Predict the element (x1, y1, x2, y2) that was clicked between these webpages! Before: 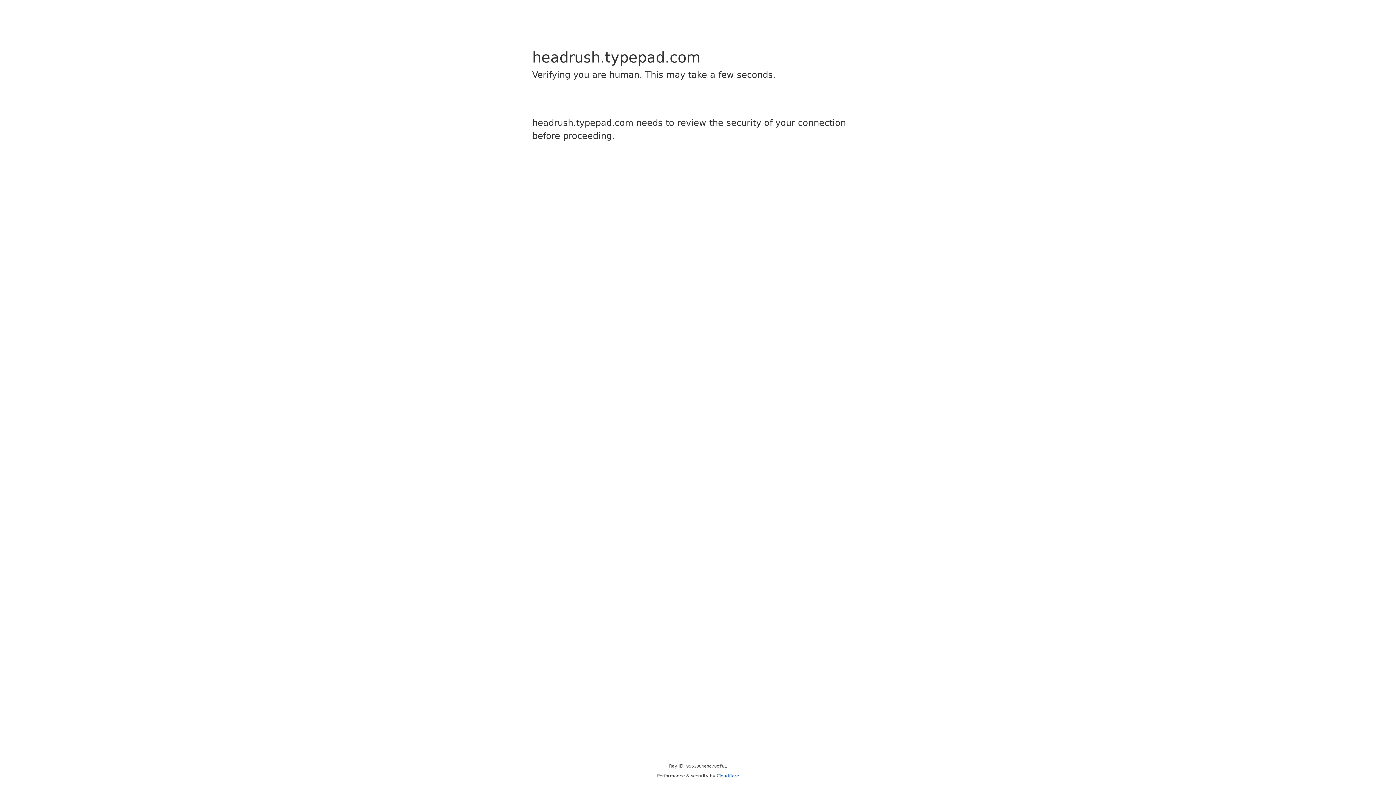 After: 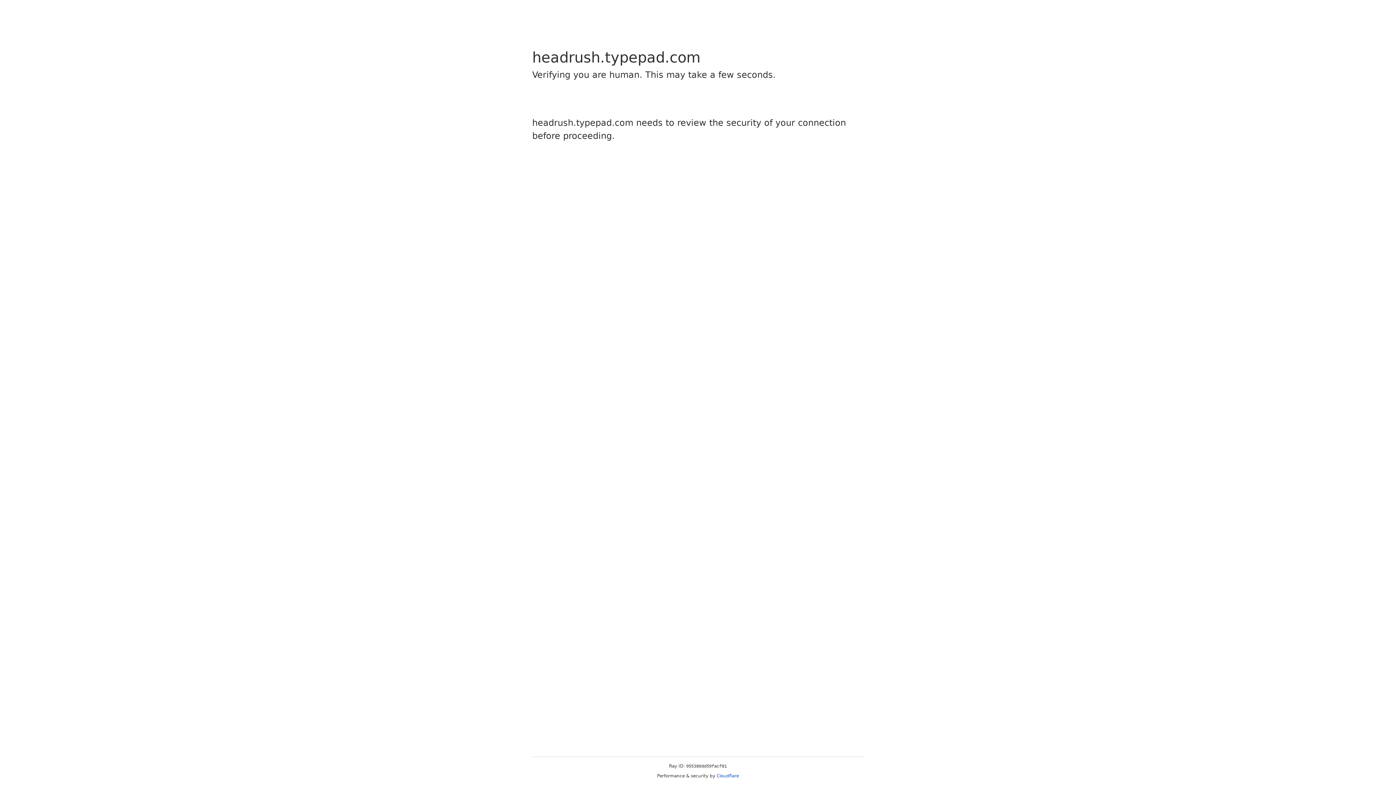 Action: bbox: (716, 773, 739, 778) label: Cloudflare